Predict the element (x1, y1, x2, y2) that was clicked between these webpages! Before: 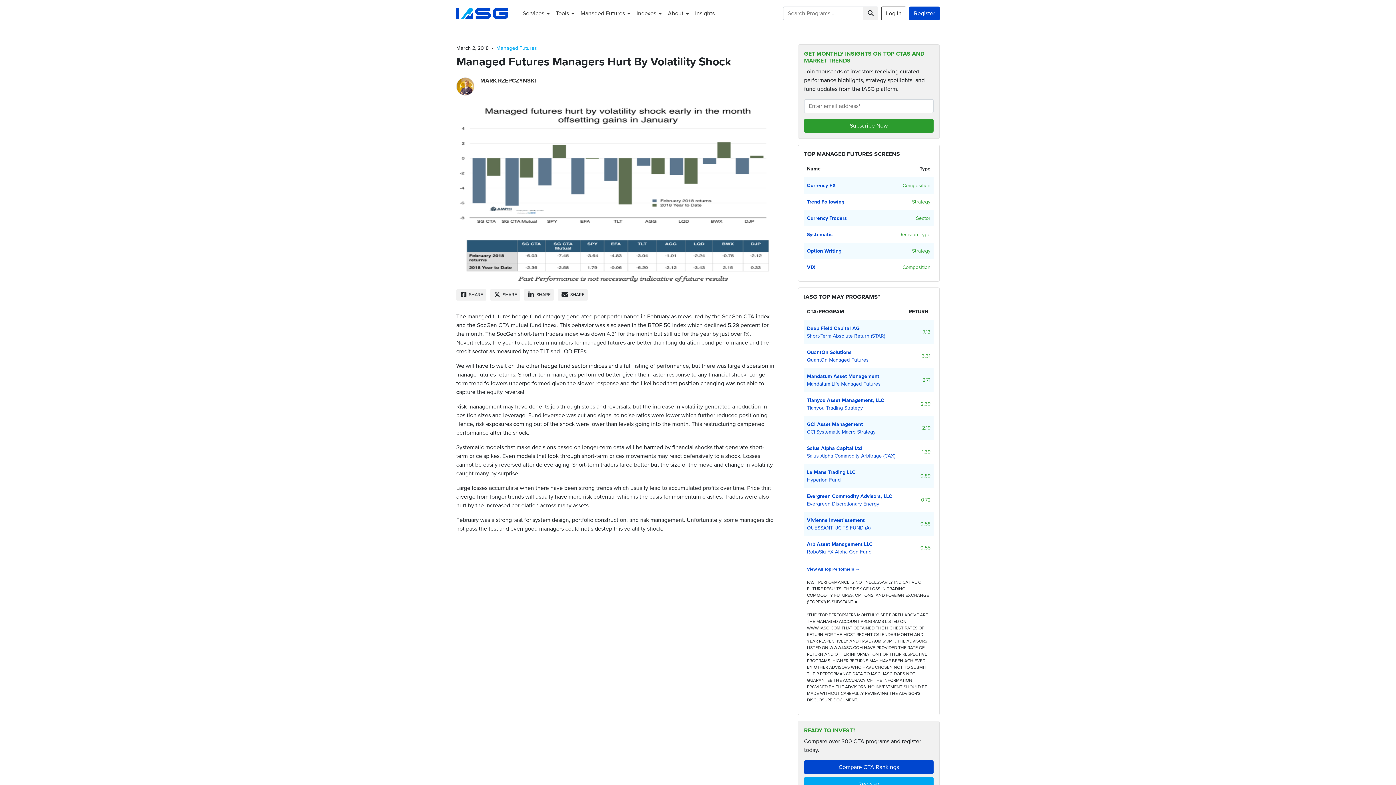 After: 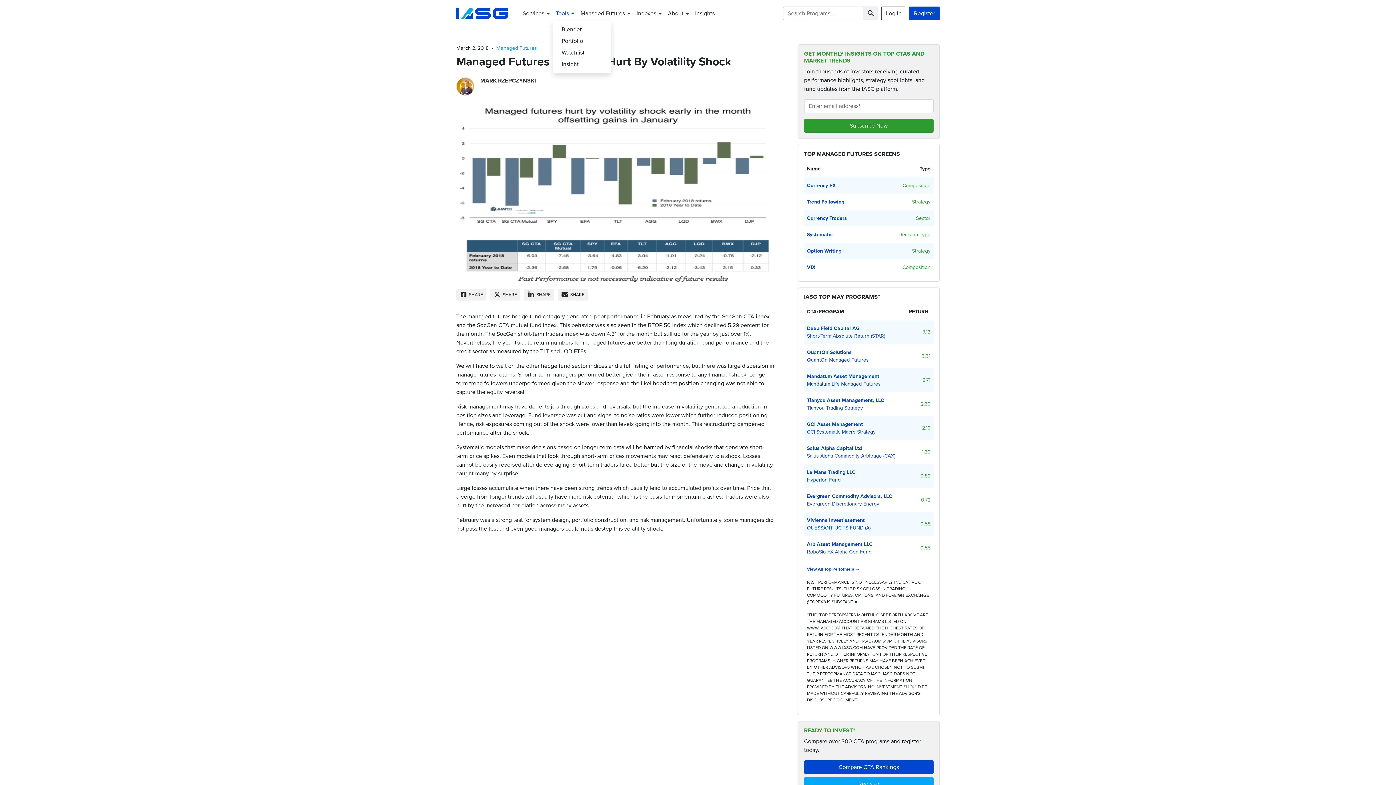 Action: label: Tools bbox: (553, 6, 577, 20)